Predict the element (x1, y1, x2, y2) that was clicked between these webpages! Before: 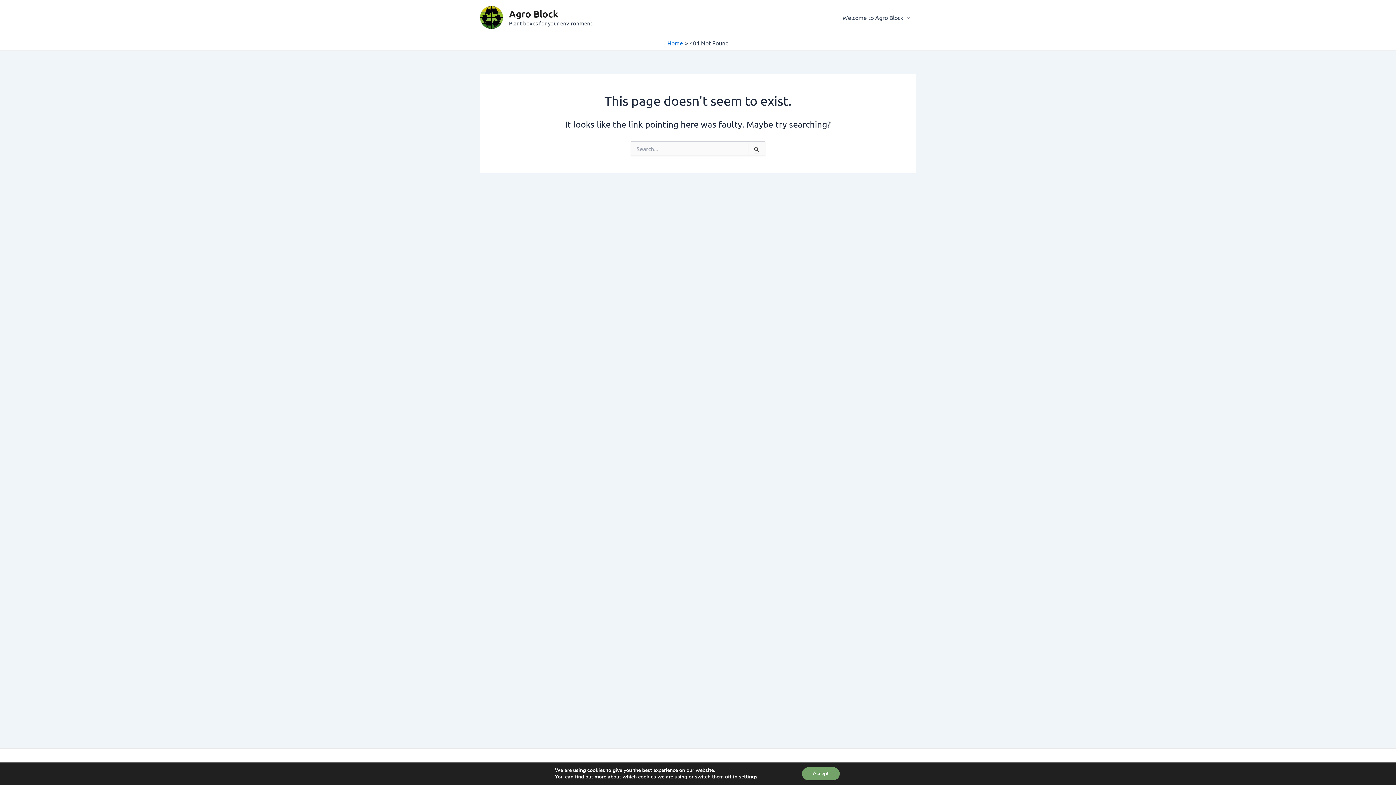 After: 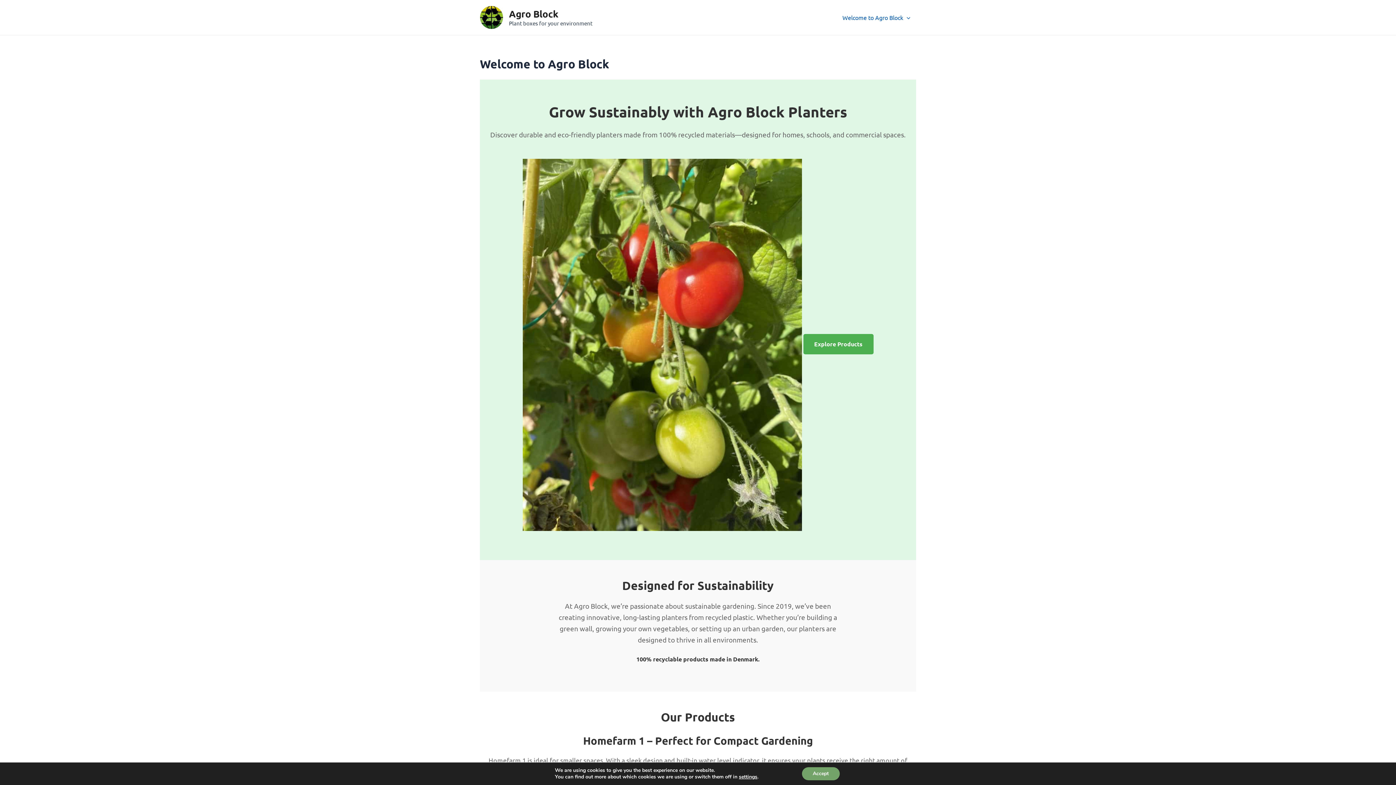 Action: bbox: (509, 7, 558, 19) label: Agro Block